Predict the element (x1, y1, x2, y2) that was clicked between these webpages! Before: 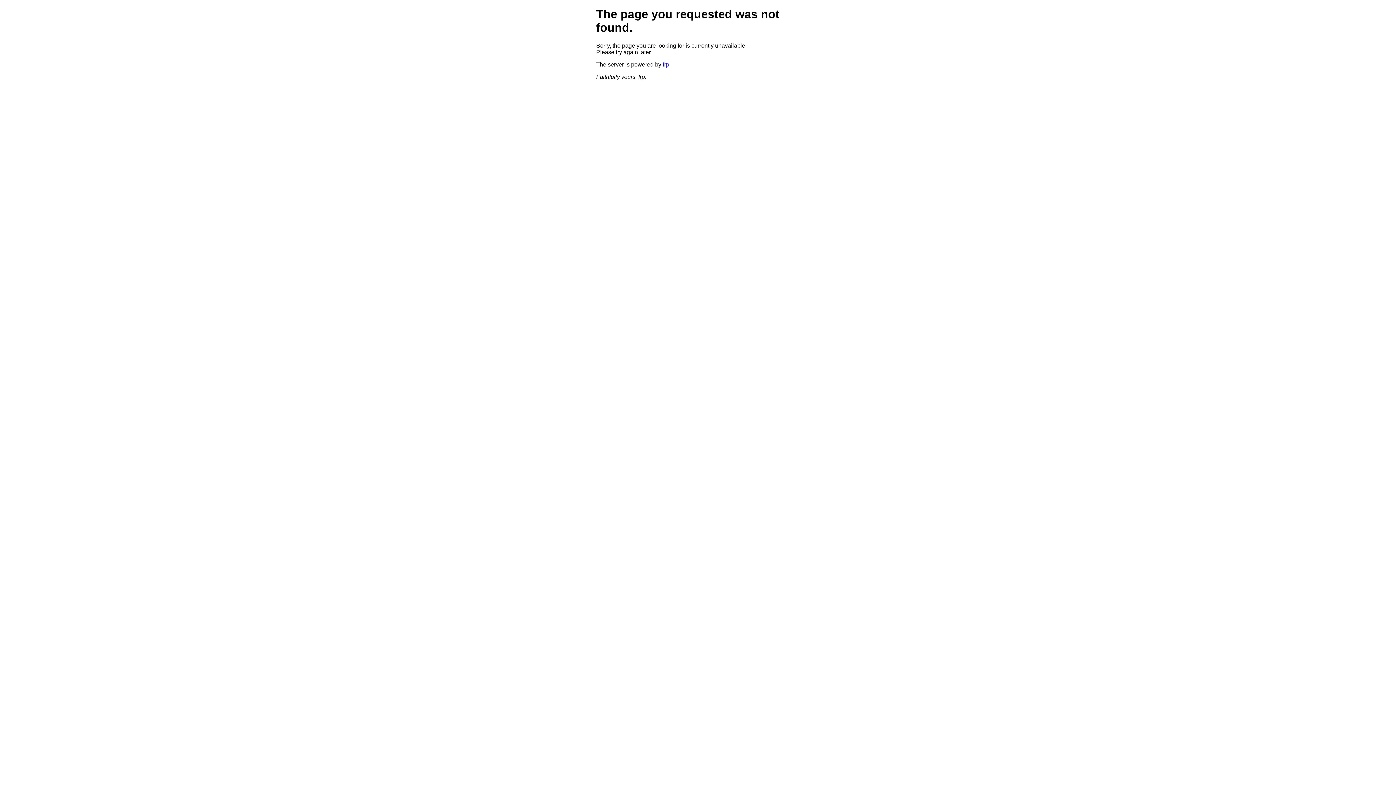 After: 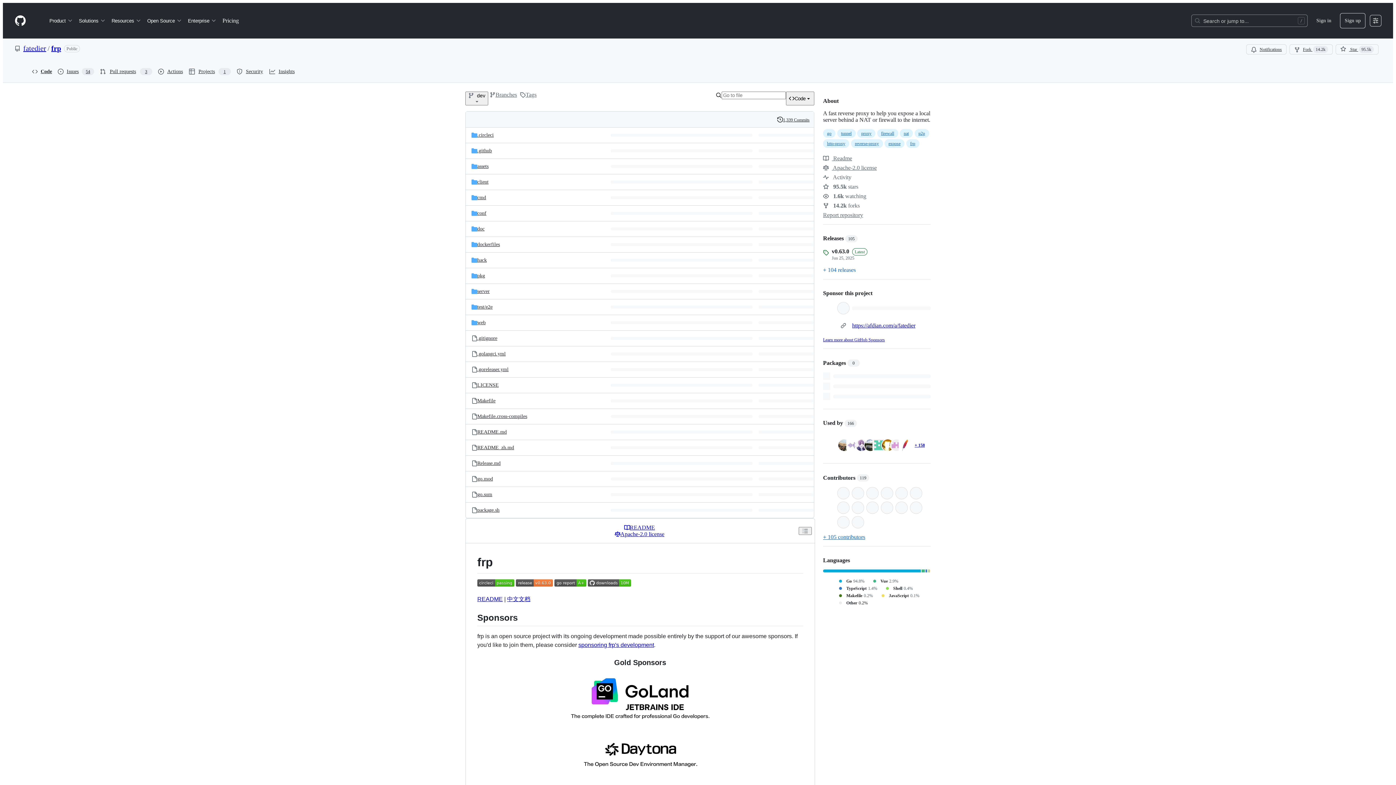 Action: bbox: (662, 61, 669, 67) label: frp